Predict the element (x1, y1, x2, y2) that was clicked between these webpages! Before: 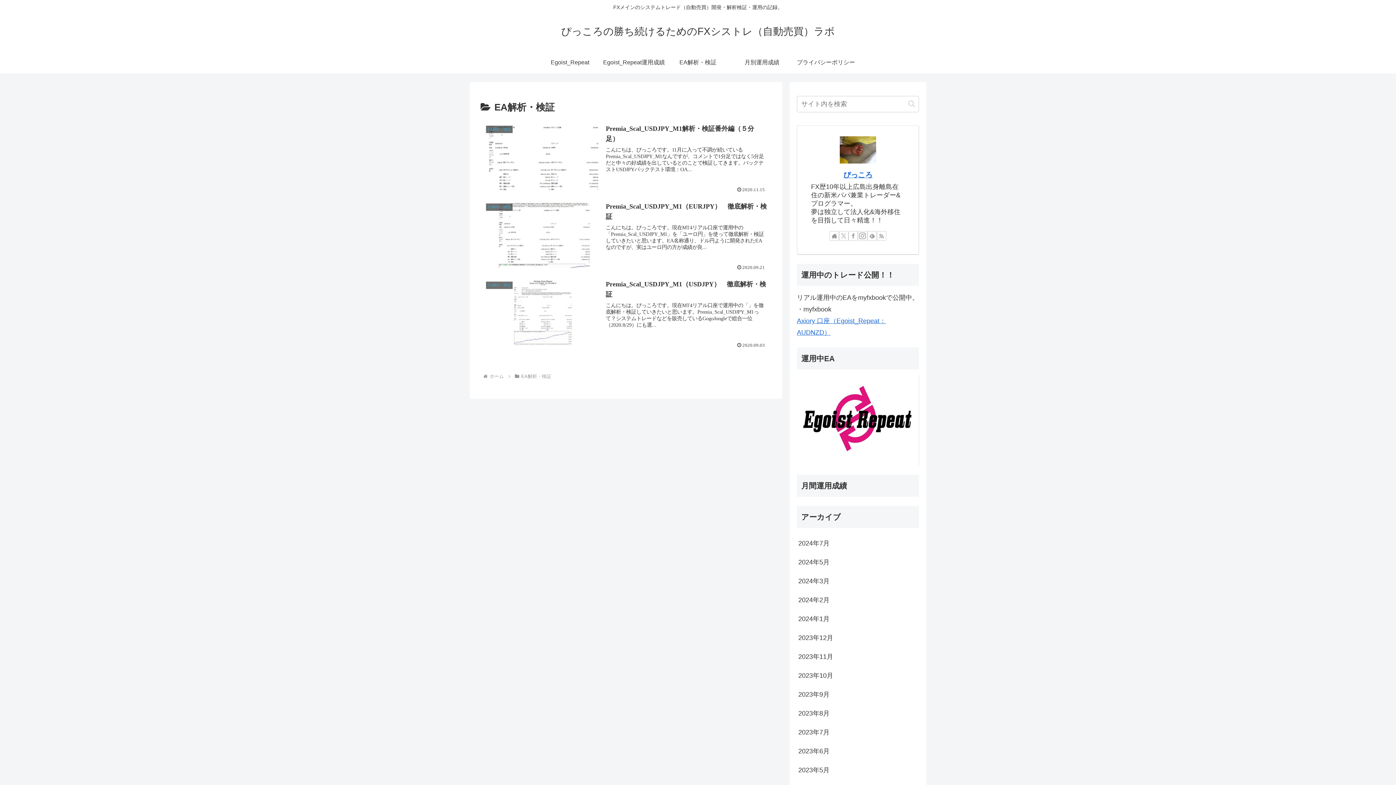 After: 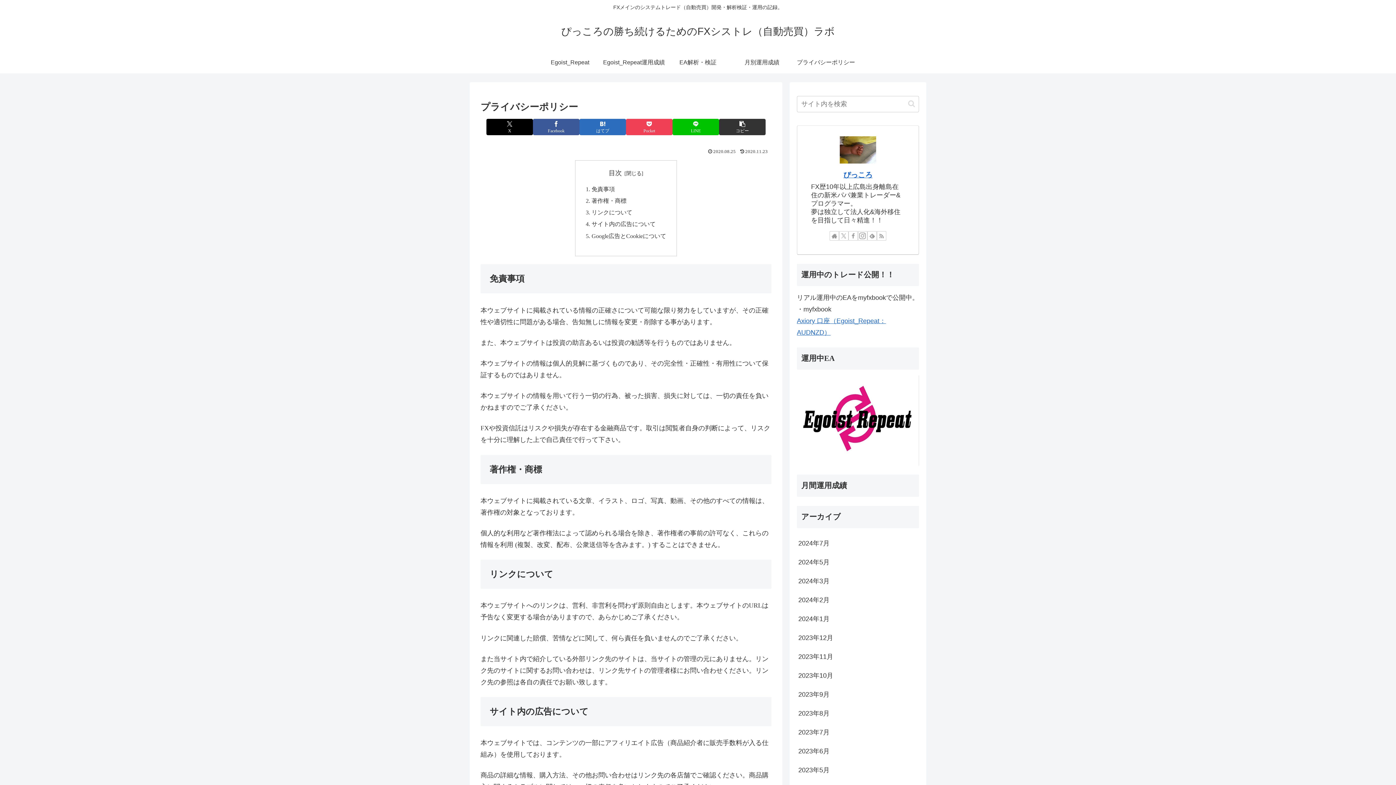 Action: bbox: (794, 51, 858, 73) label: プライバシーポリシー